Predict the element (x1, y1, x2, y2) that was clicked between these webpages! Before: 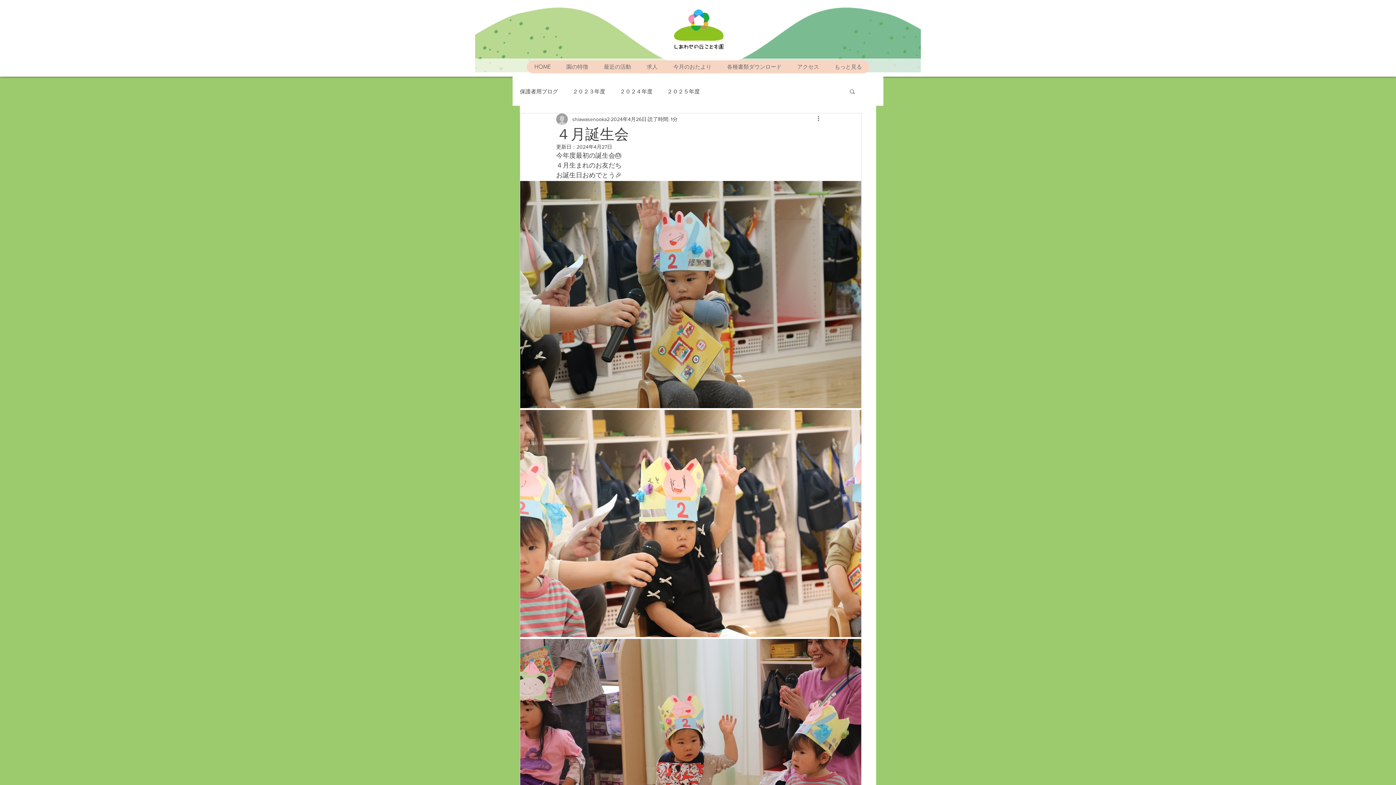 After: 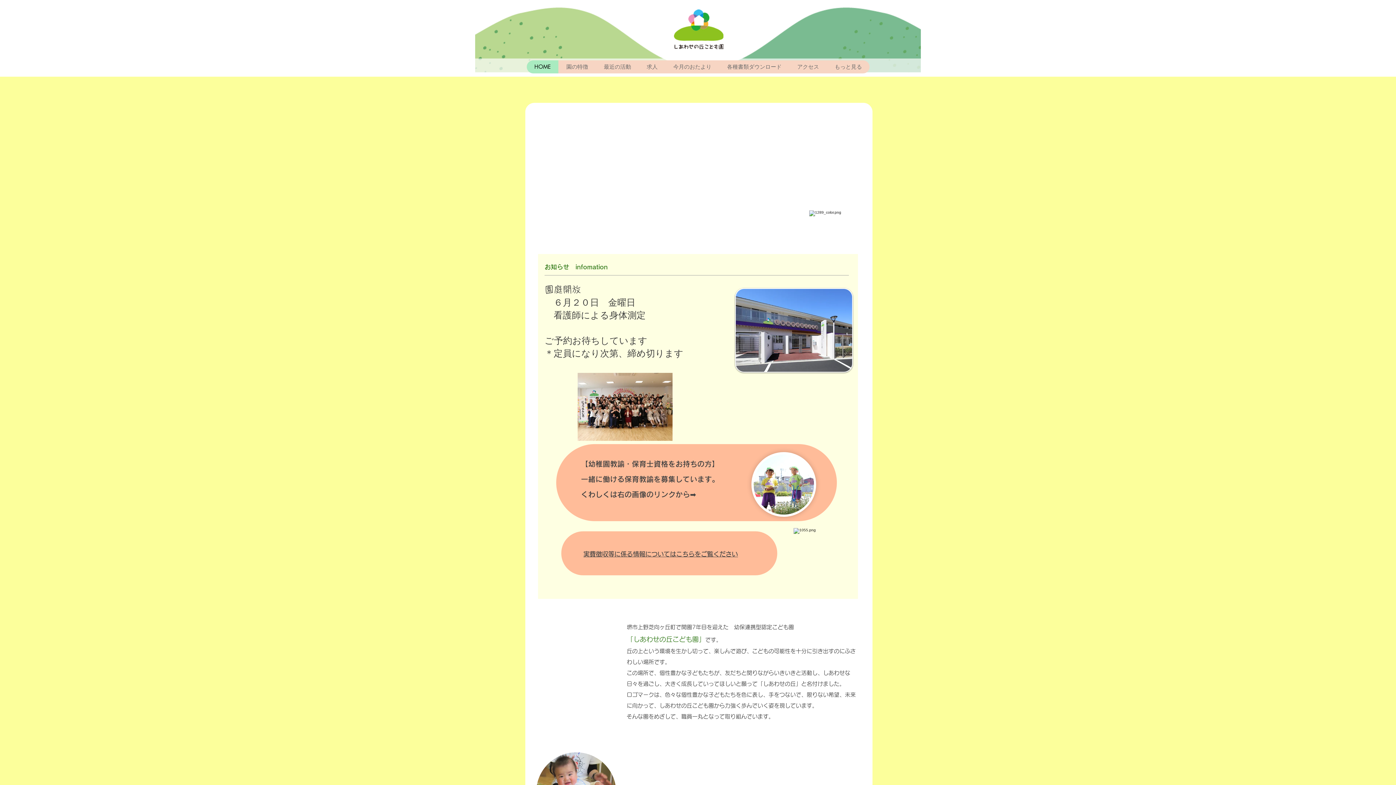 Action: label: HOME bbox: (526, 60, 558, 73)